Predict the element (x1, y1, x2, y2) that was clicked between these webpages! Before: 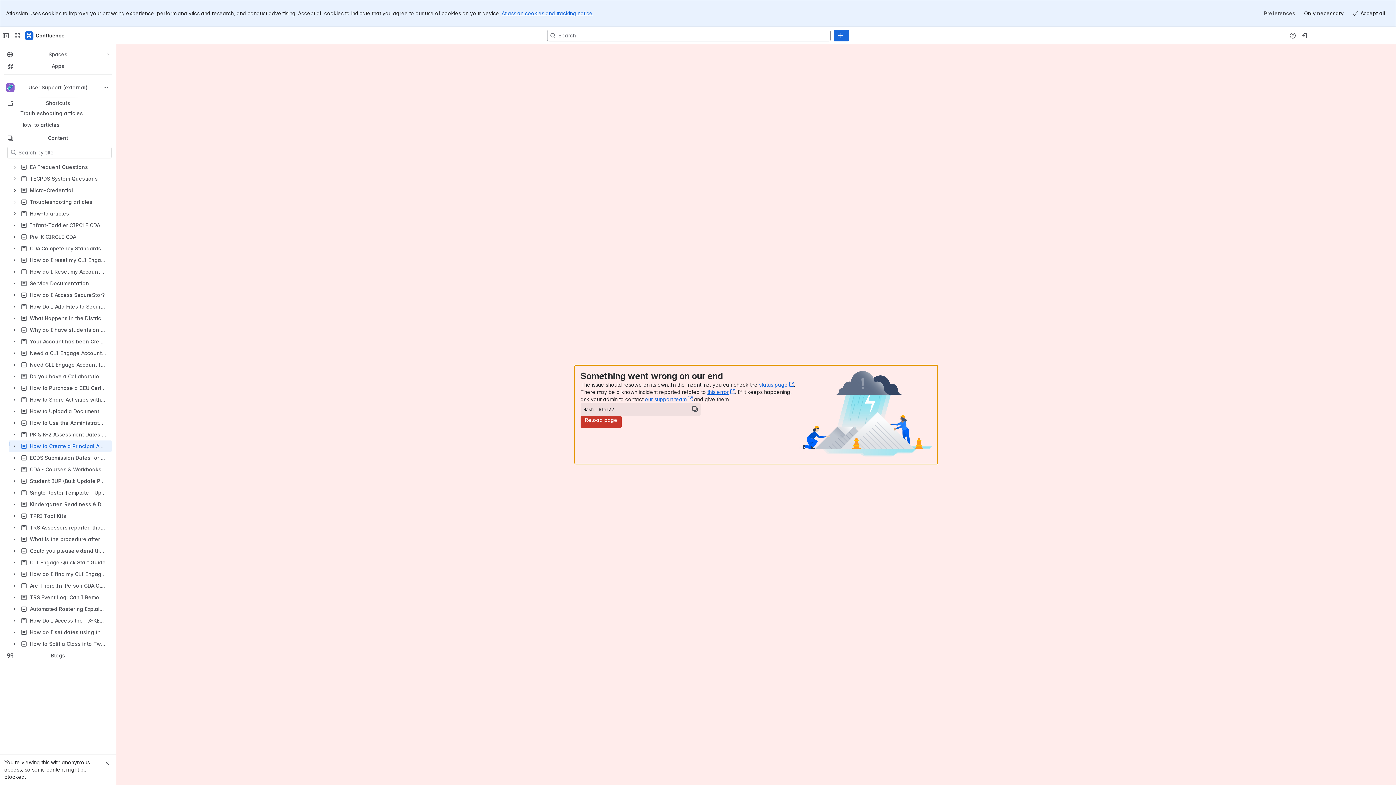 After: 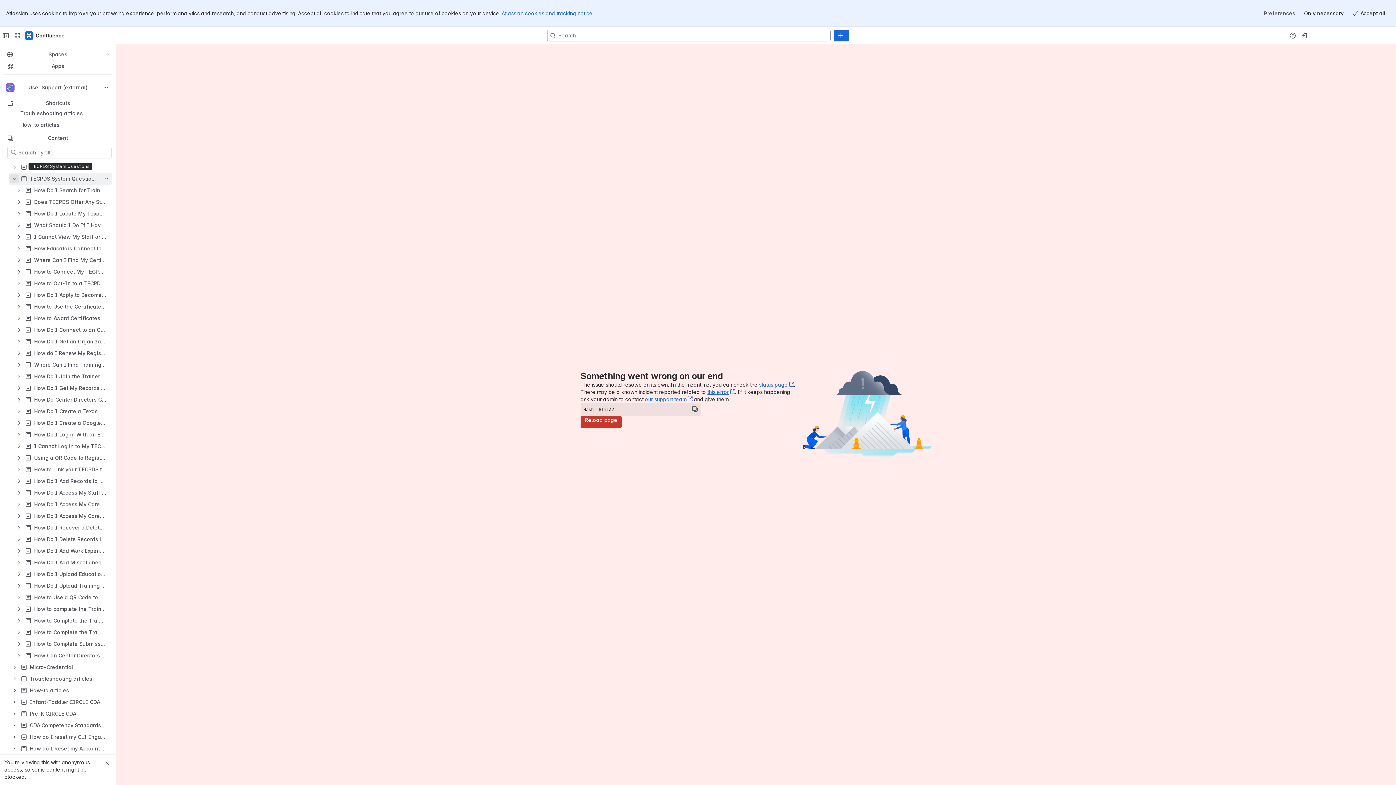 Action: bbox: (10, 174, 18, 183)